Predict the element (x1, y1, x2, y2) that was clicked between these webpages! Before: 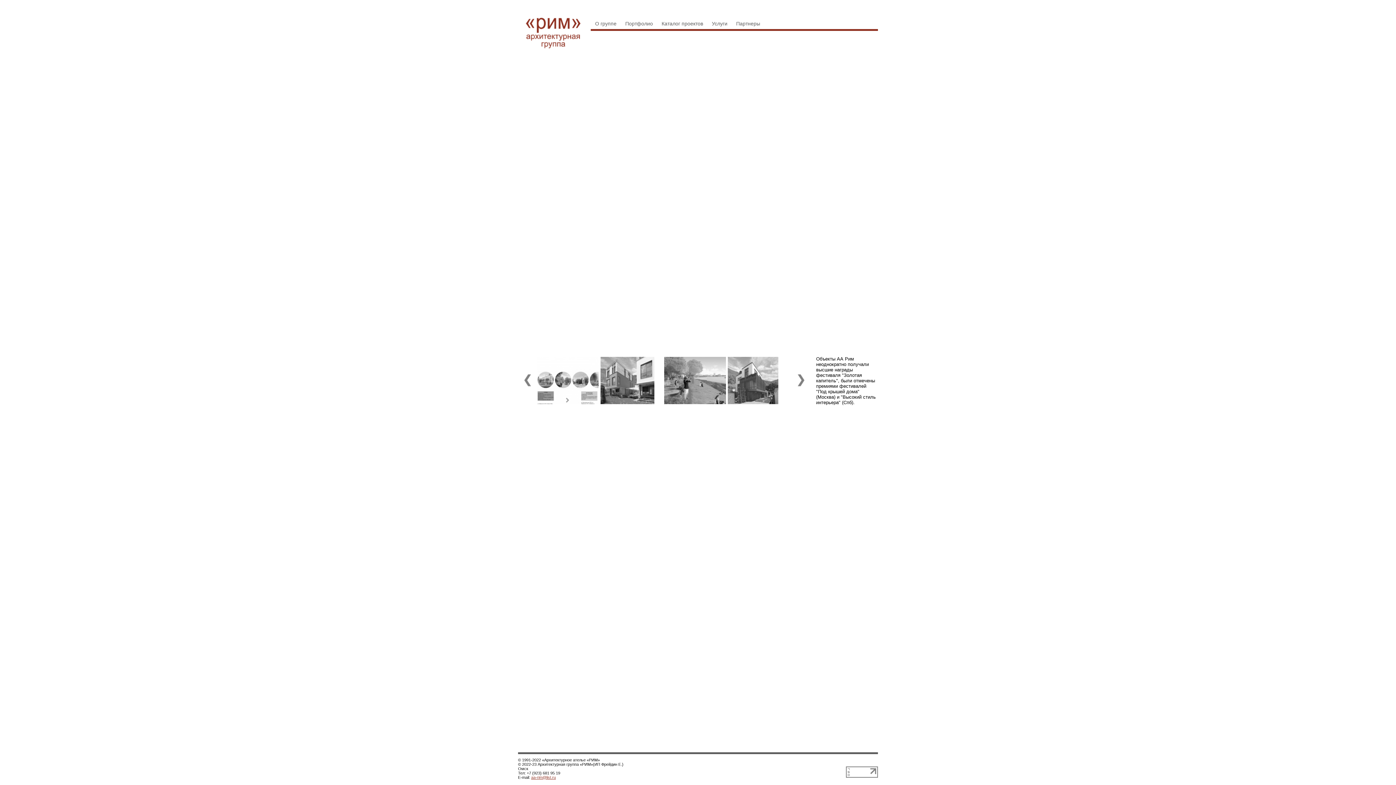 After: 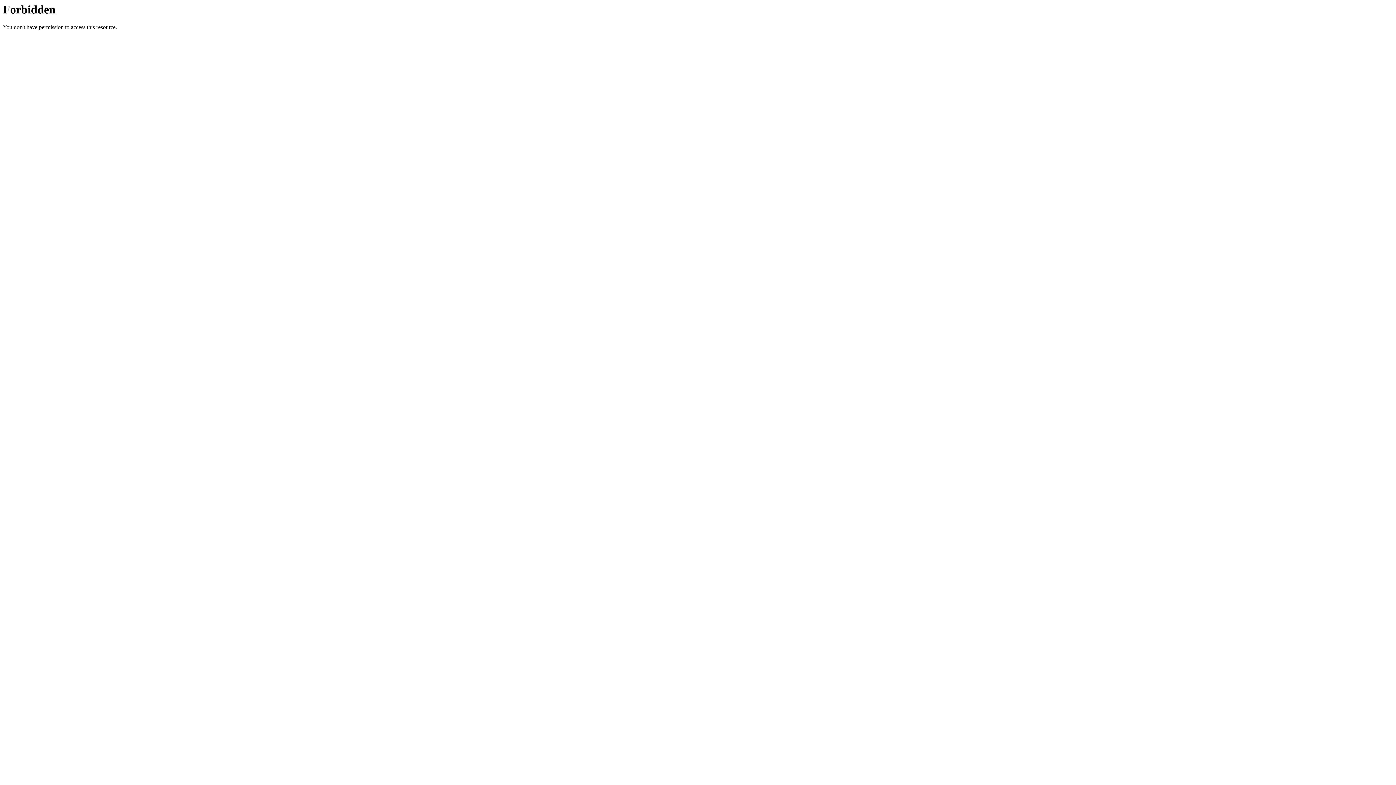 Action: label: Каталог проектов bbox: (657, 18, 707, 29)